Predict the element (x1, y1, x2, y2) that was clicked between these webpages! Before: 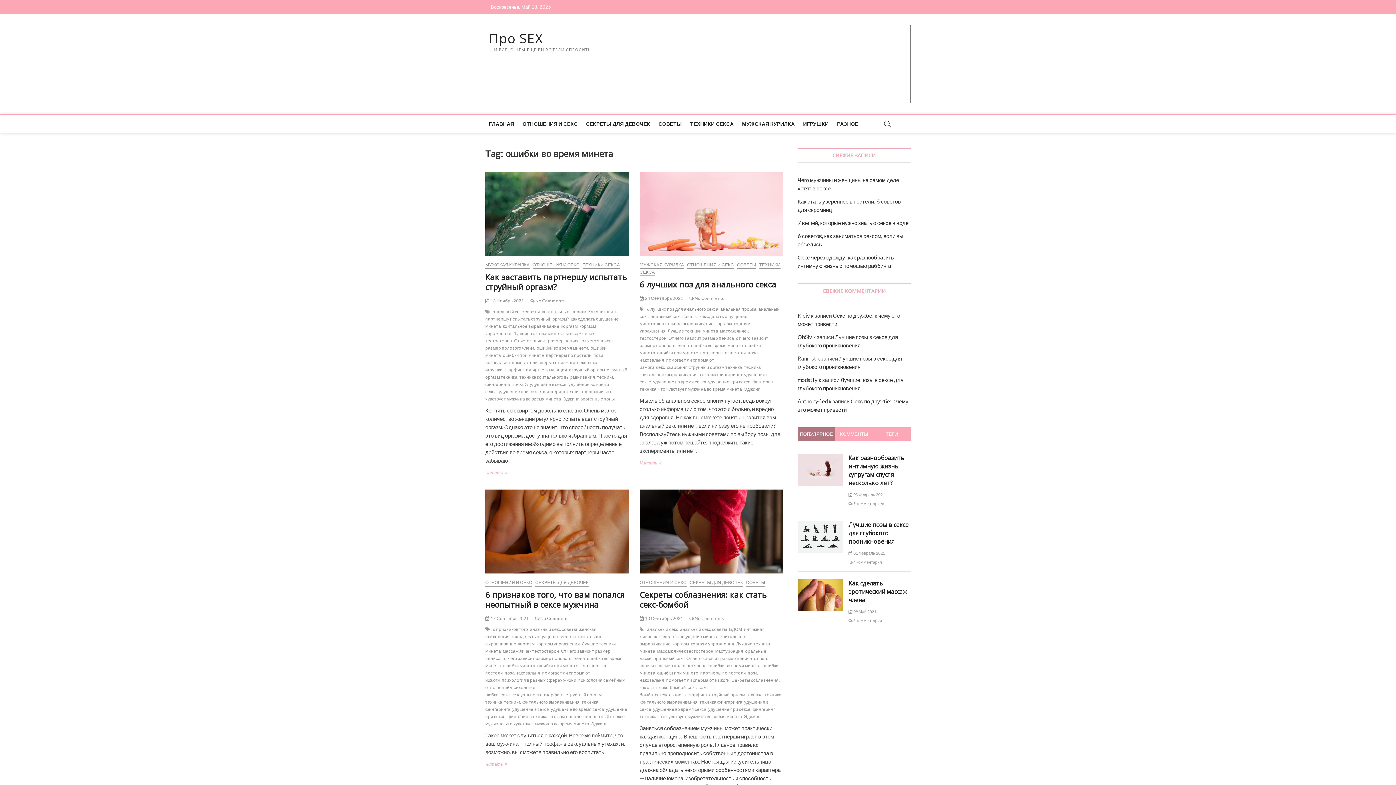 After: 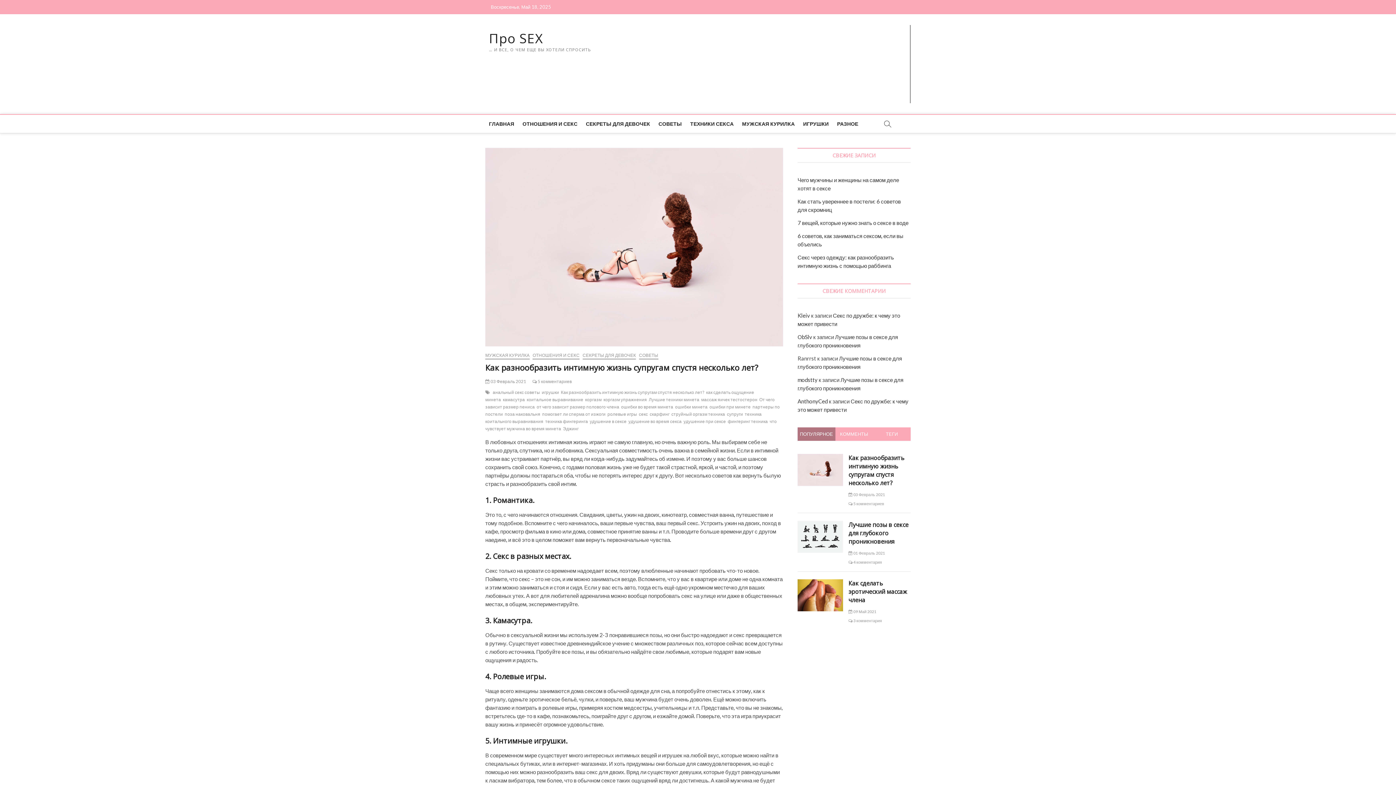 Action: label: Как разнообразить интимную жизнь супругам спустя несколько лет? bbox: (848, 454, 904, 487)